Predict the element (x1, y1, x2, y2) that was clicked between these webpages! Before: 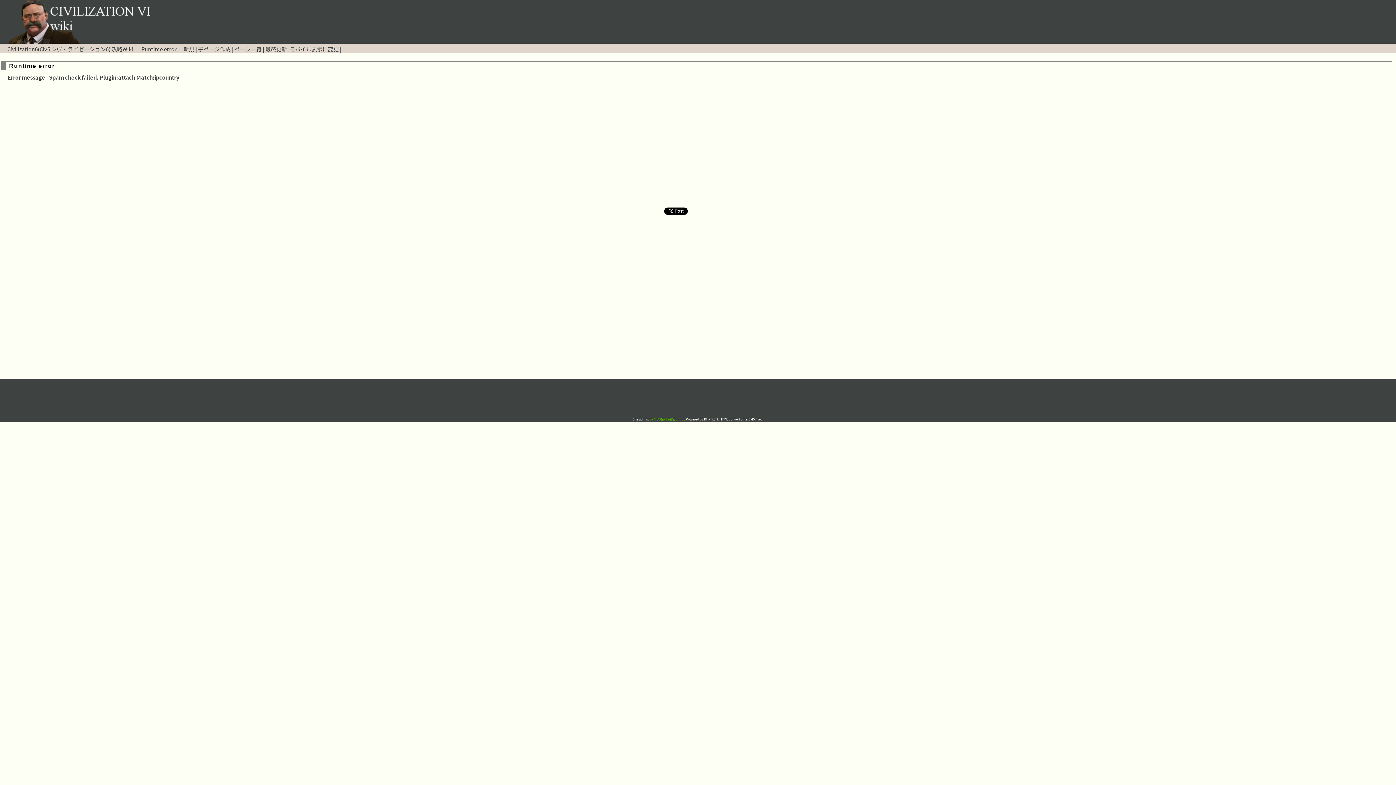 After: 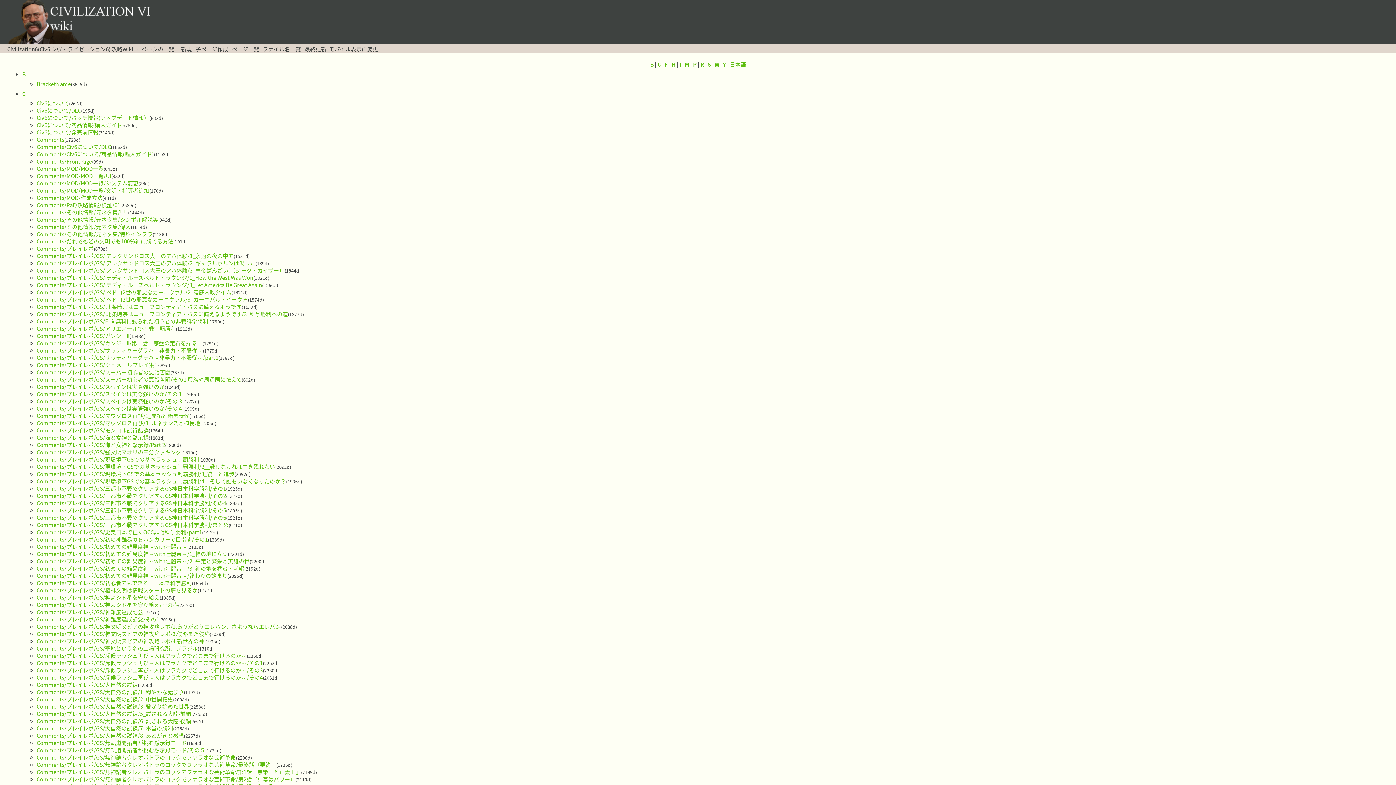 Action: bbox: (234, 45, 261, 53) label: ページ一覧